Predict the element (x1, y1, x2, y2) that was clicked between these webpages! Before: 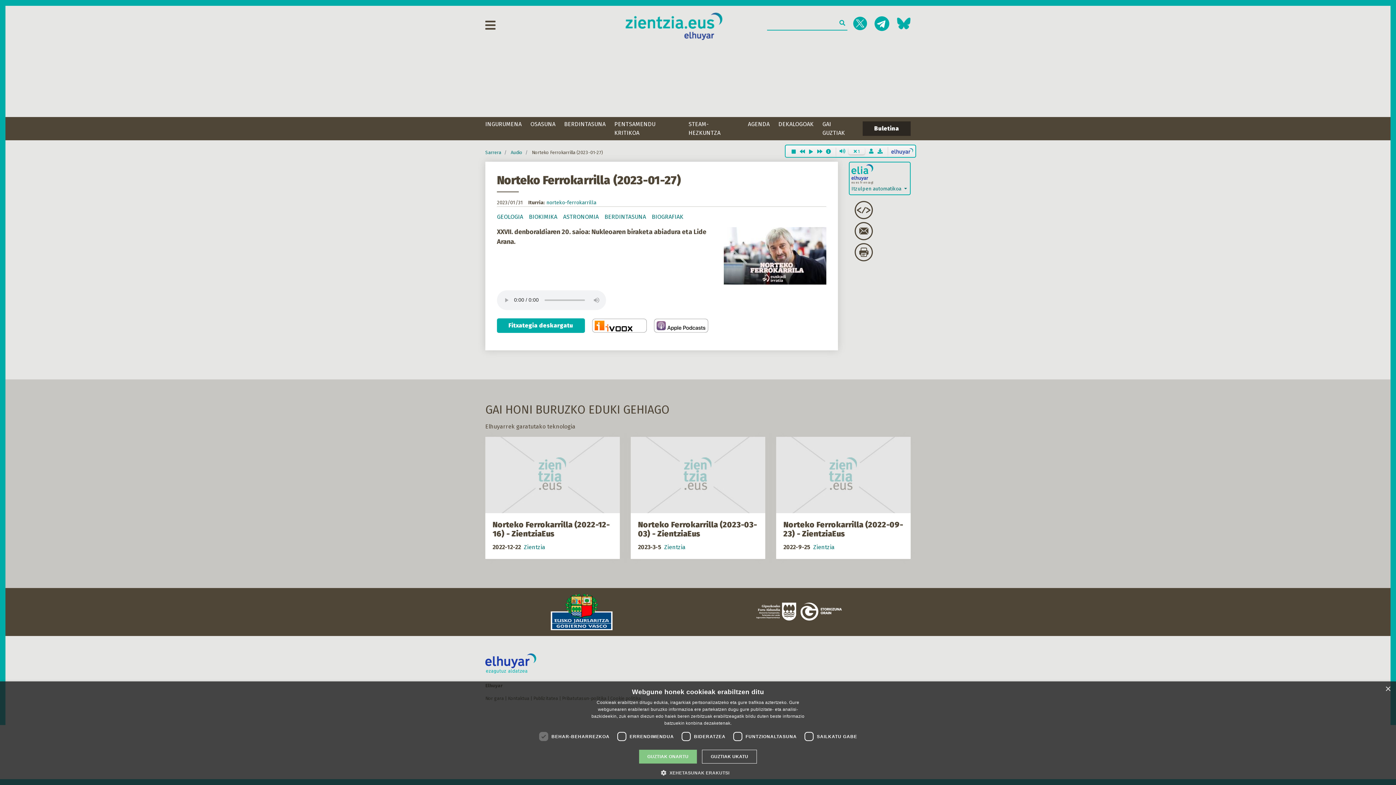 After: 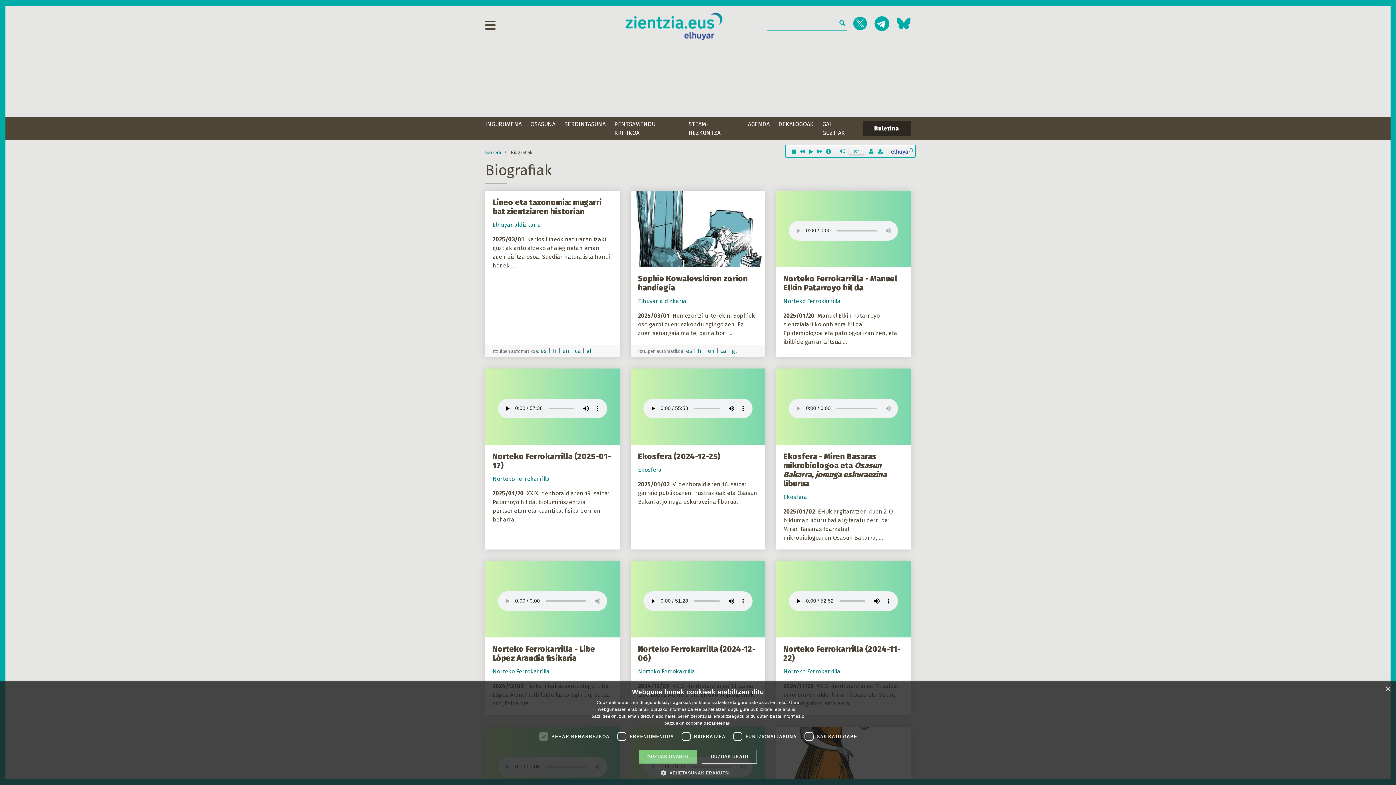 Action: label: BIOGRAFIAK bbox: (652, 213, 683, 220)